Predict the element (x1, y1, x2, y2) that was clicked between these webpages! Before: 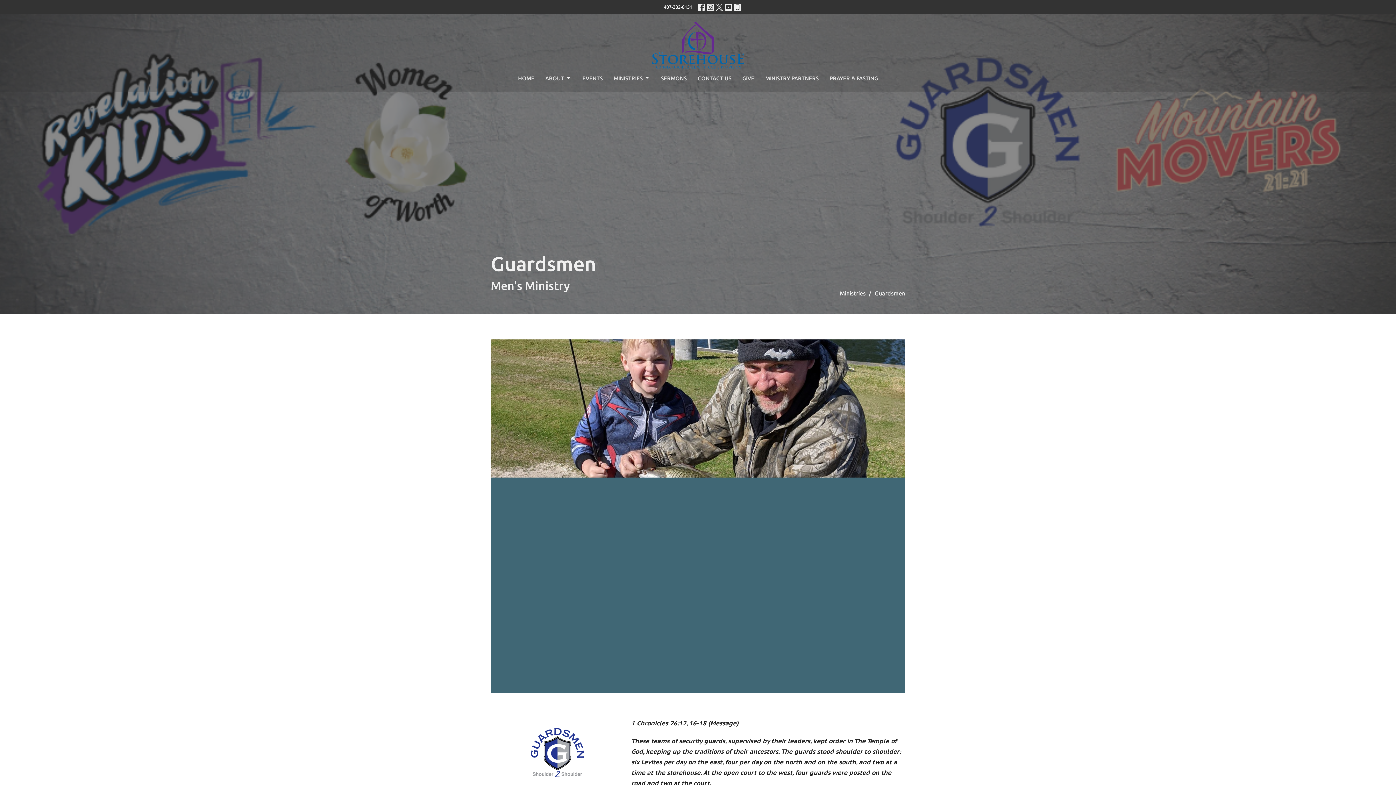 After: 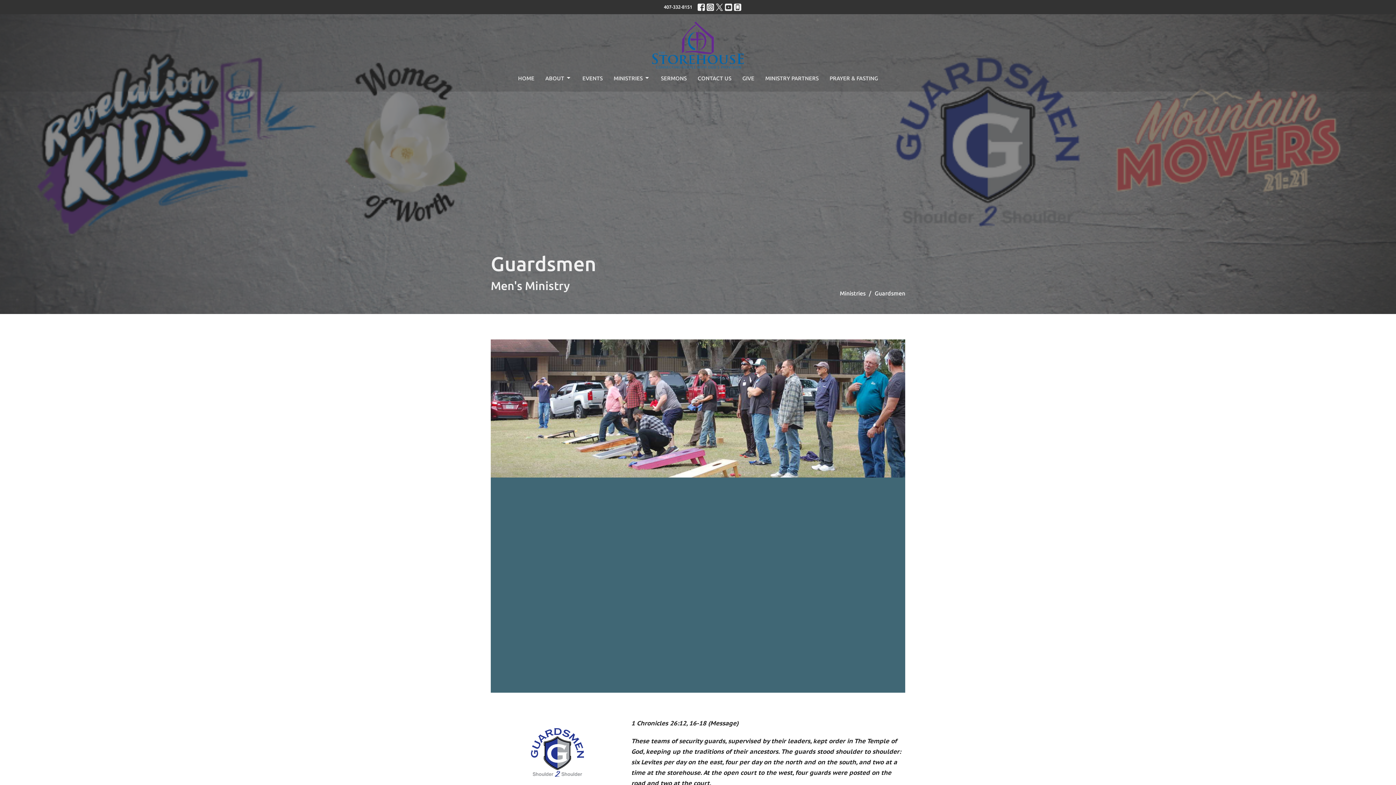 Action: bbox: (716, 3, 723, 10)